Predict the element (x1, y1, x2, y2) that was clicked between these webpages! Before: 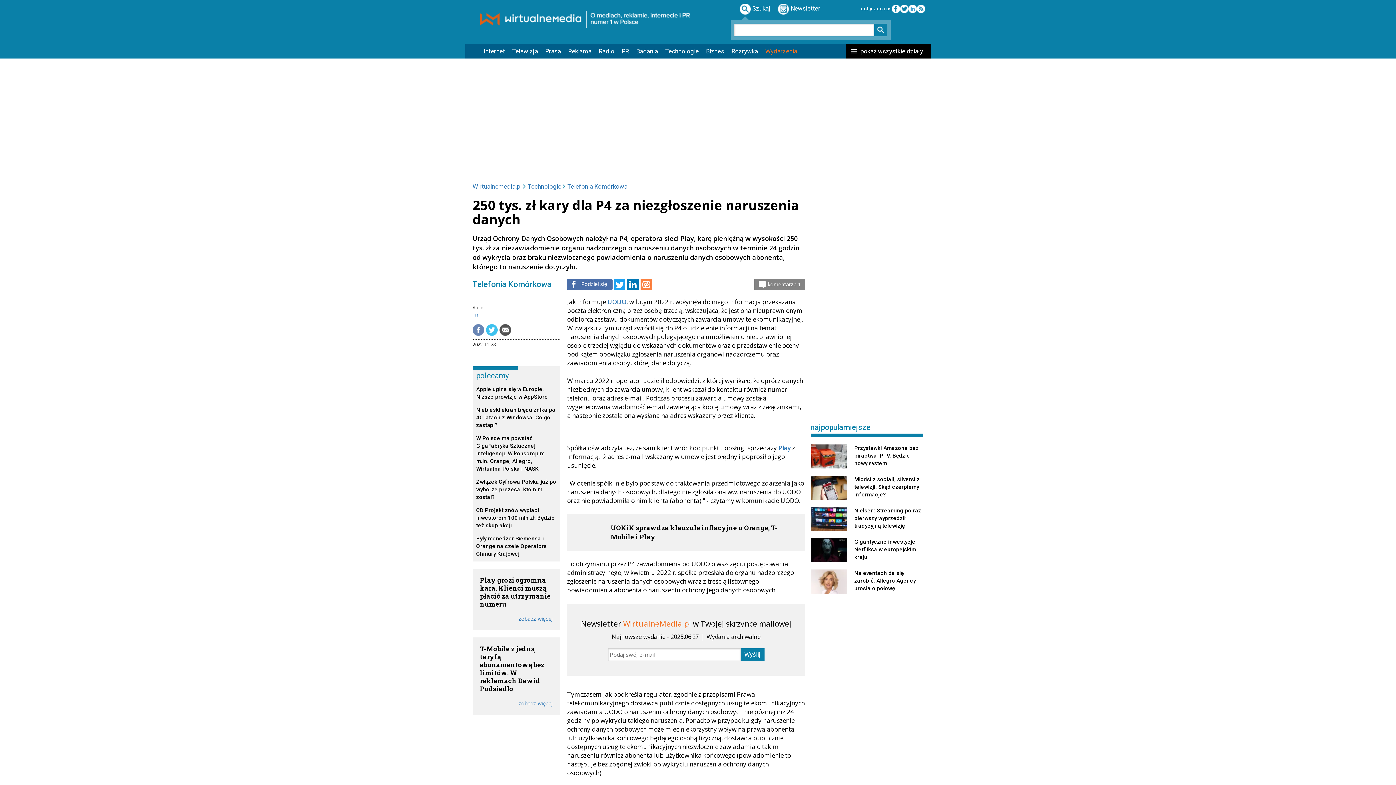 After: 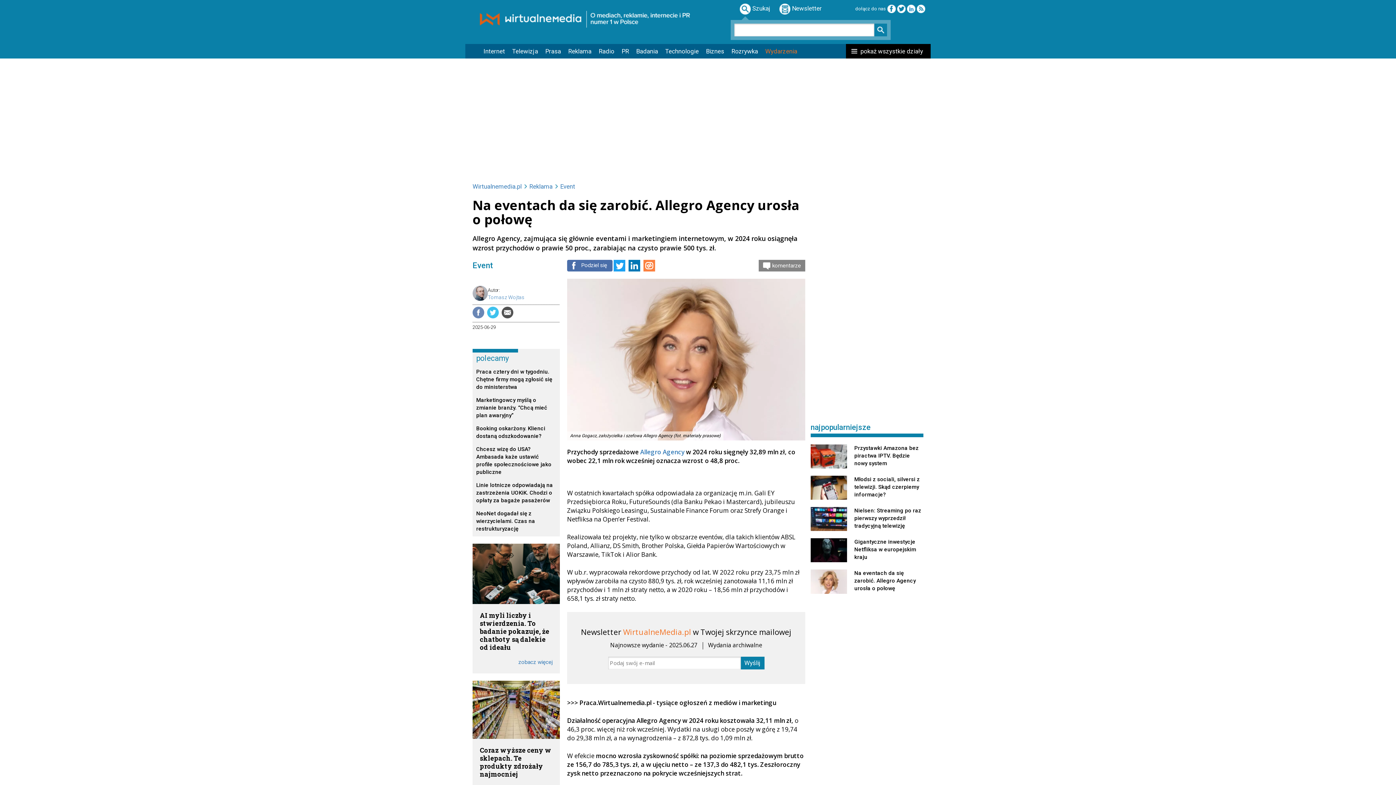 Action: label: Na eventach da się zarobić. Allegro Agency urosła o połowę bbox: (810, 569, 923, 594)